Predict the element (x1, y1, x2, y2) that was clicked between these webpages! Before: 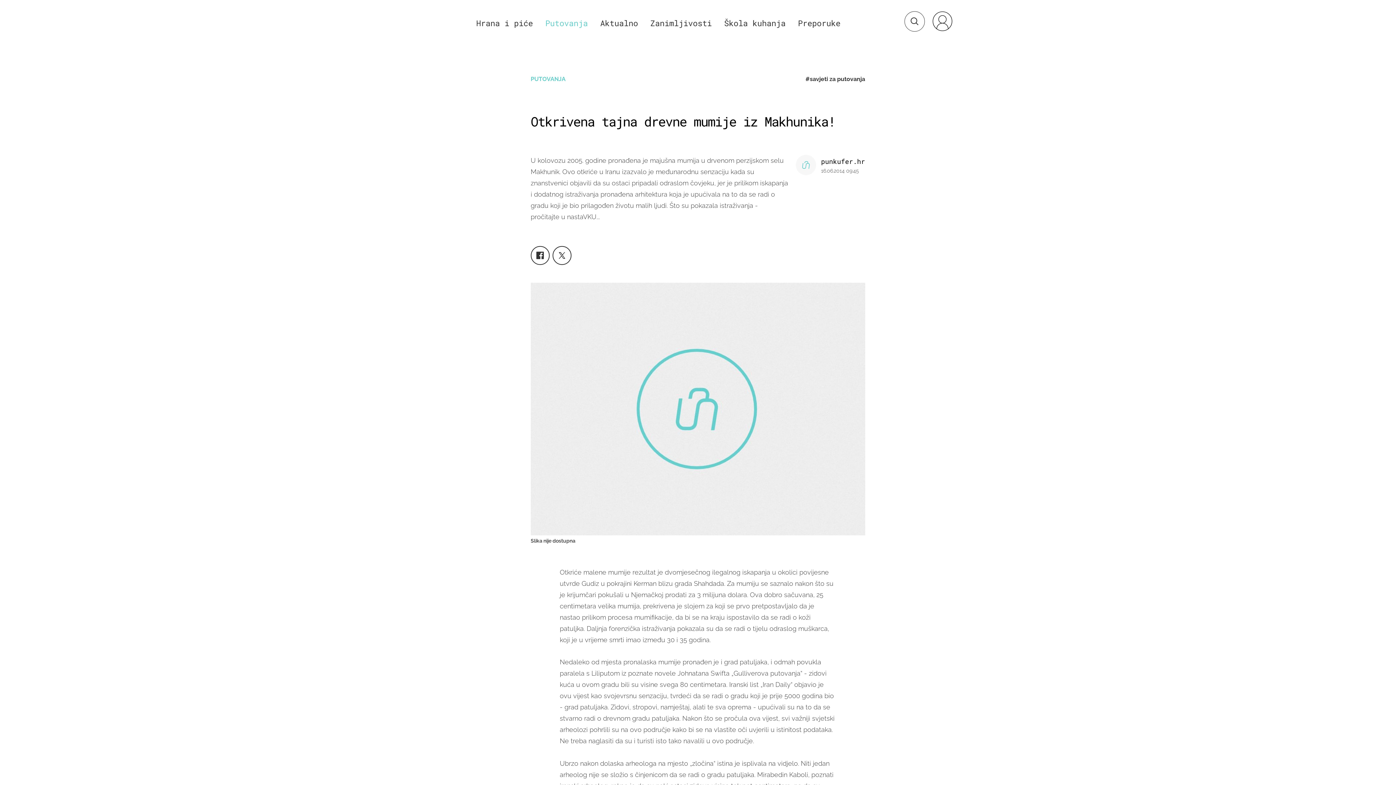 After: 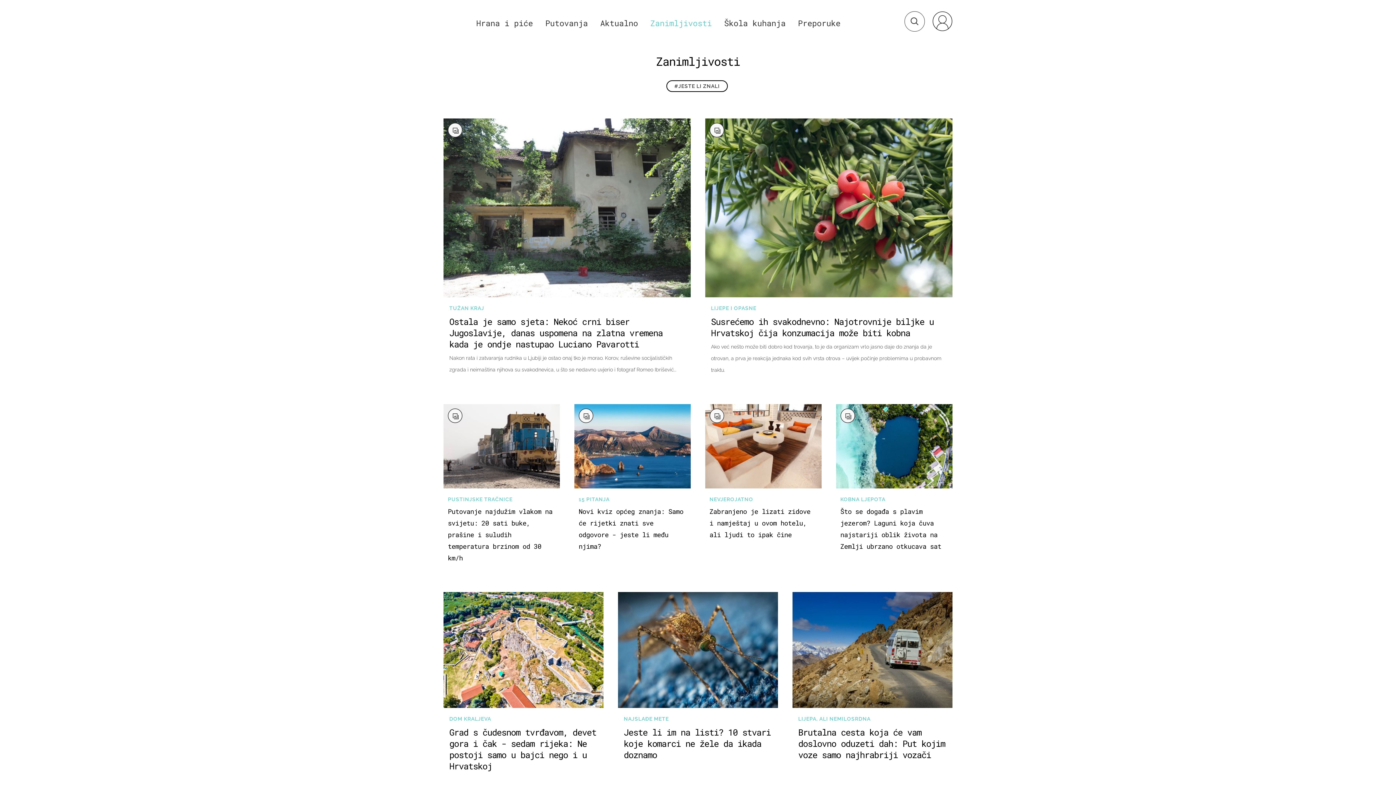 Action: label: Zanimljivosti bbox: (650, 17, 712, 28)